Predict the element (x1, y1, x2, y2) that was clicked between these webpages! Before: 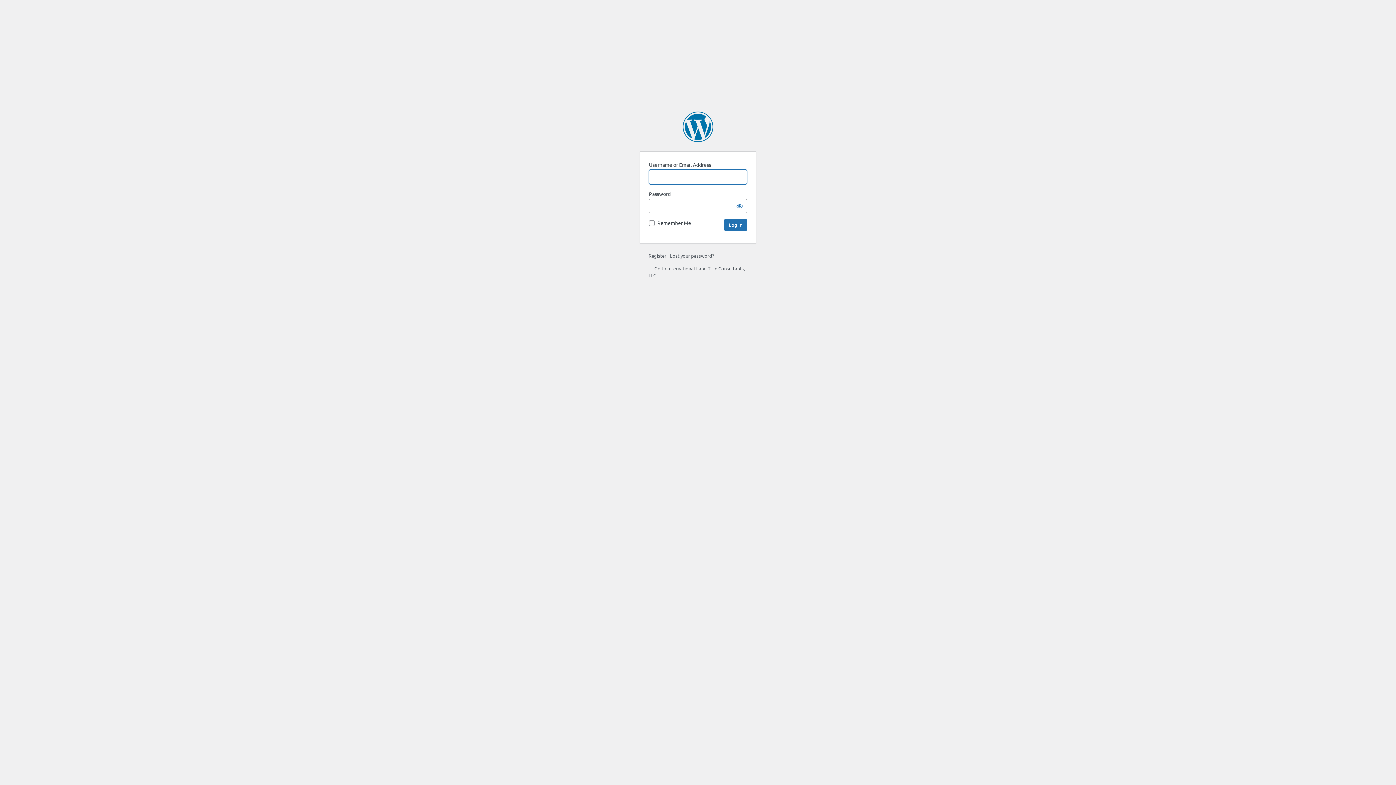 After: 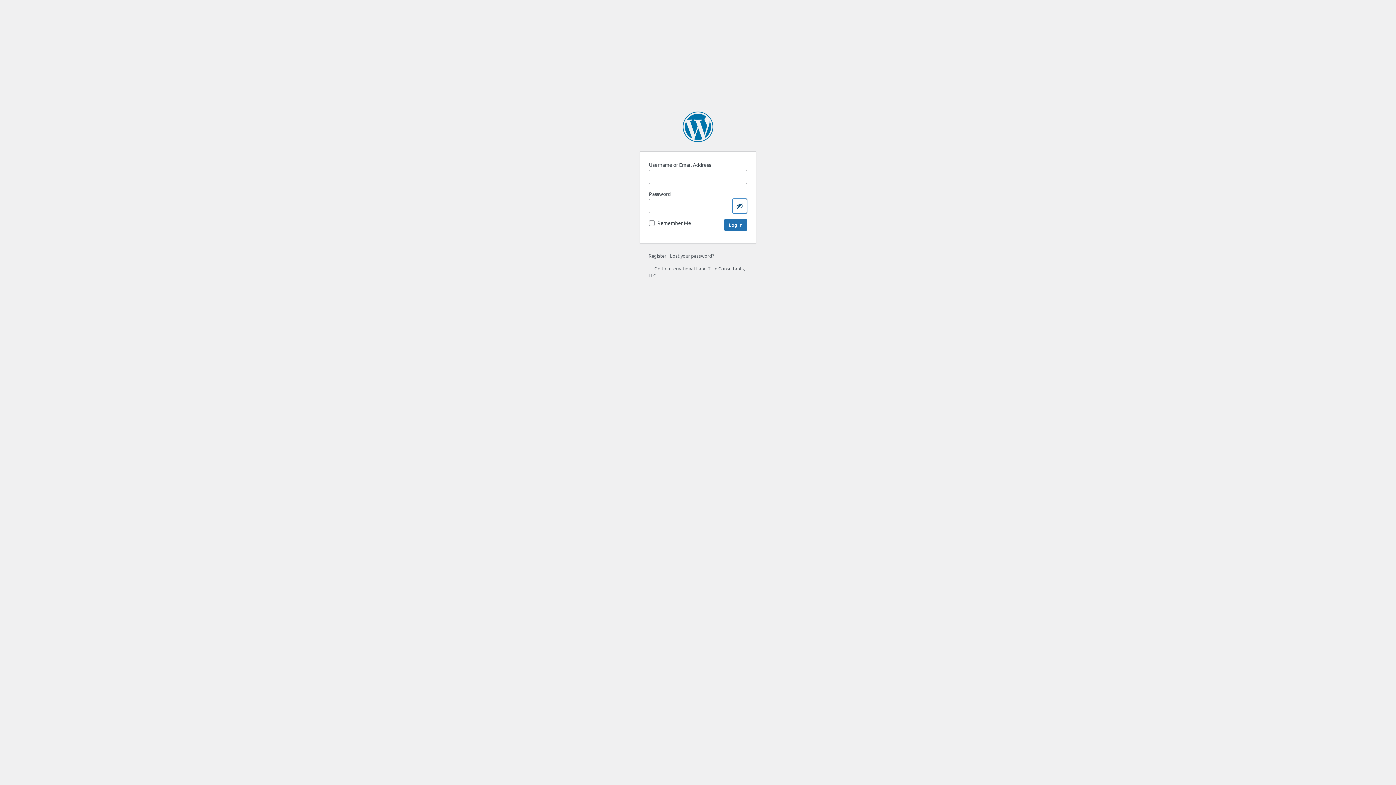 Action: bbox: (732, 198, 747, 213) label: Show password